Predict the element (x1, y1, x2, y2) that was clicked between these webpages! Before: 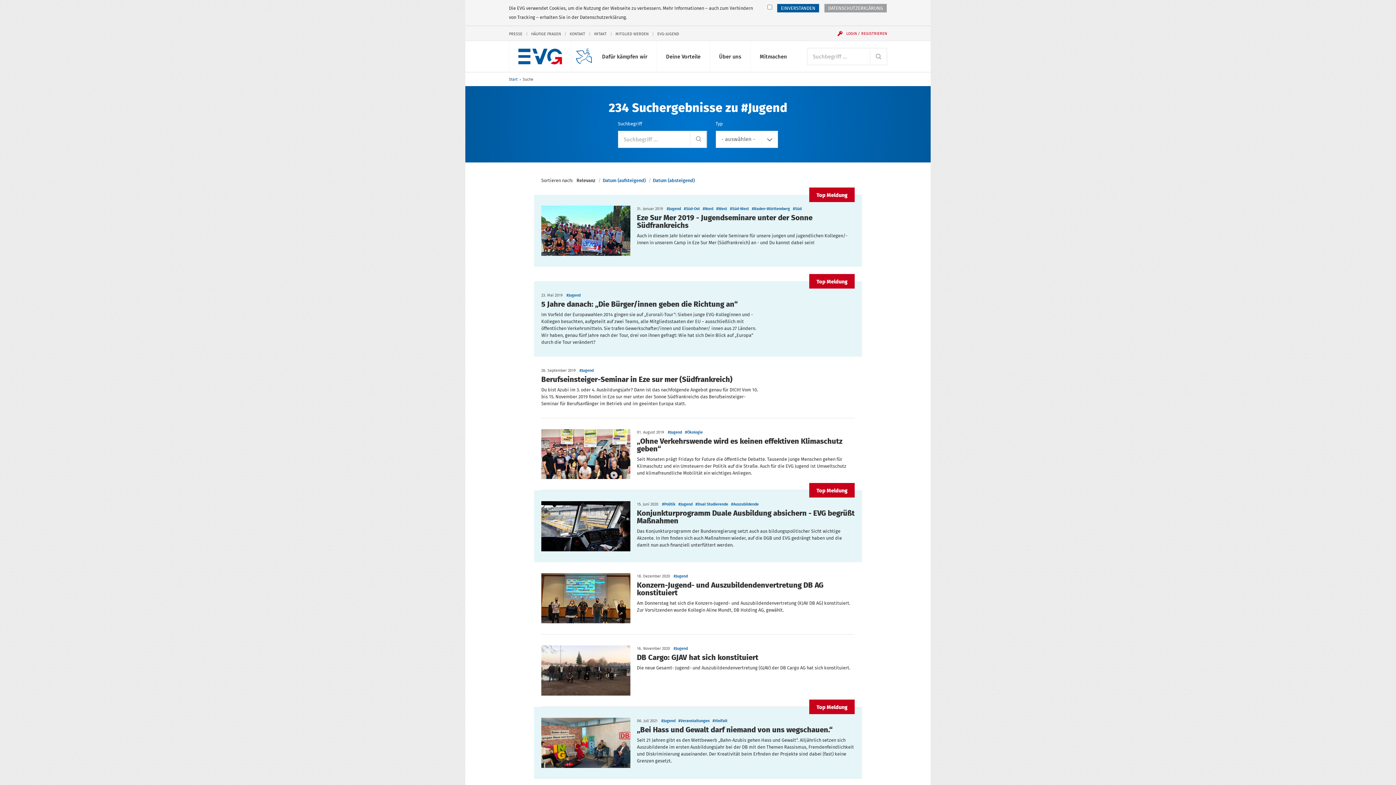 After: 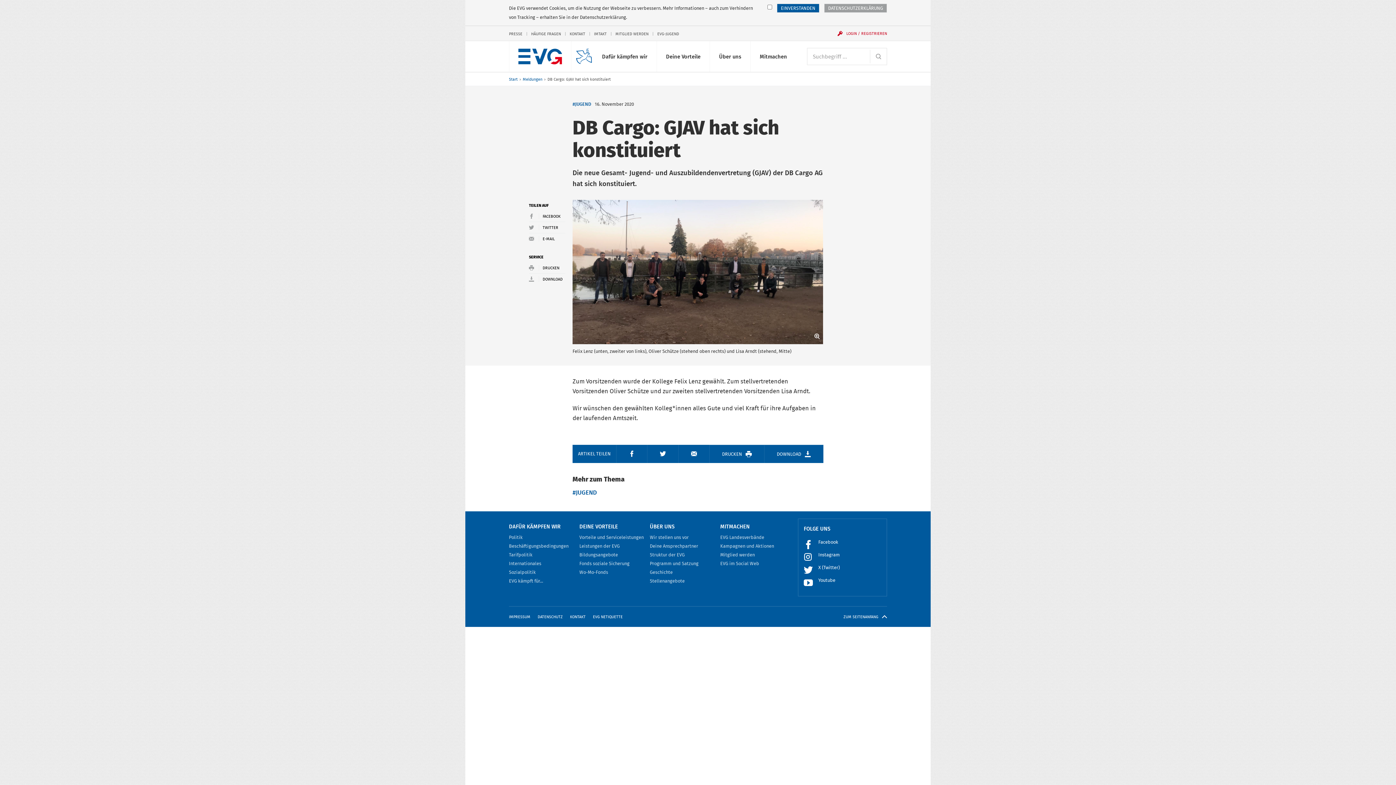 Action: bbox: (637, 651, 758, 663) label: DB Cargo: GJAV hat sich konstituiert